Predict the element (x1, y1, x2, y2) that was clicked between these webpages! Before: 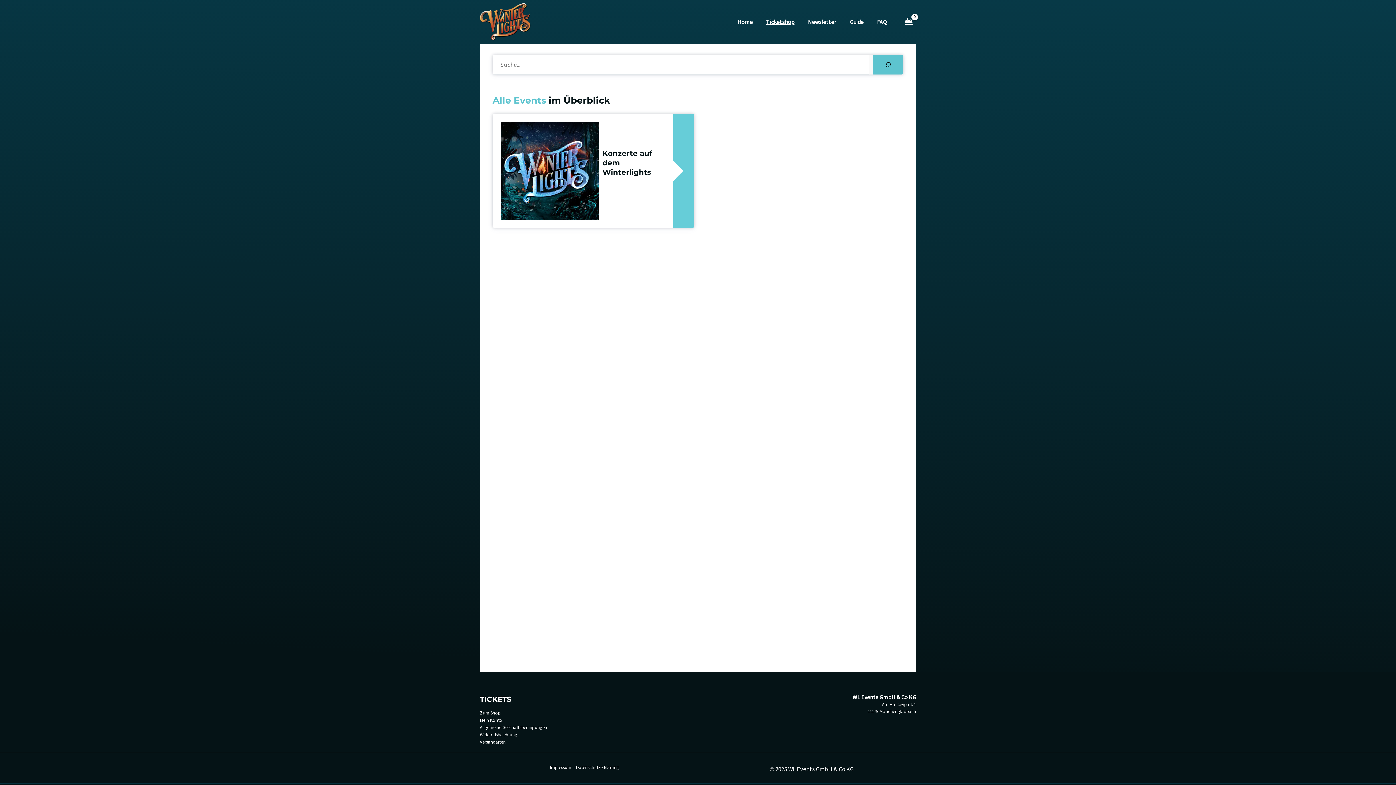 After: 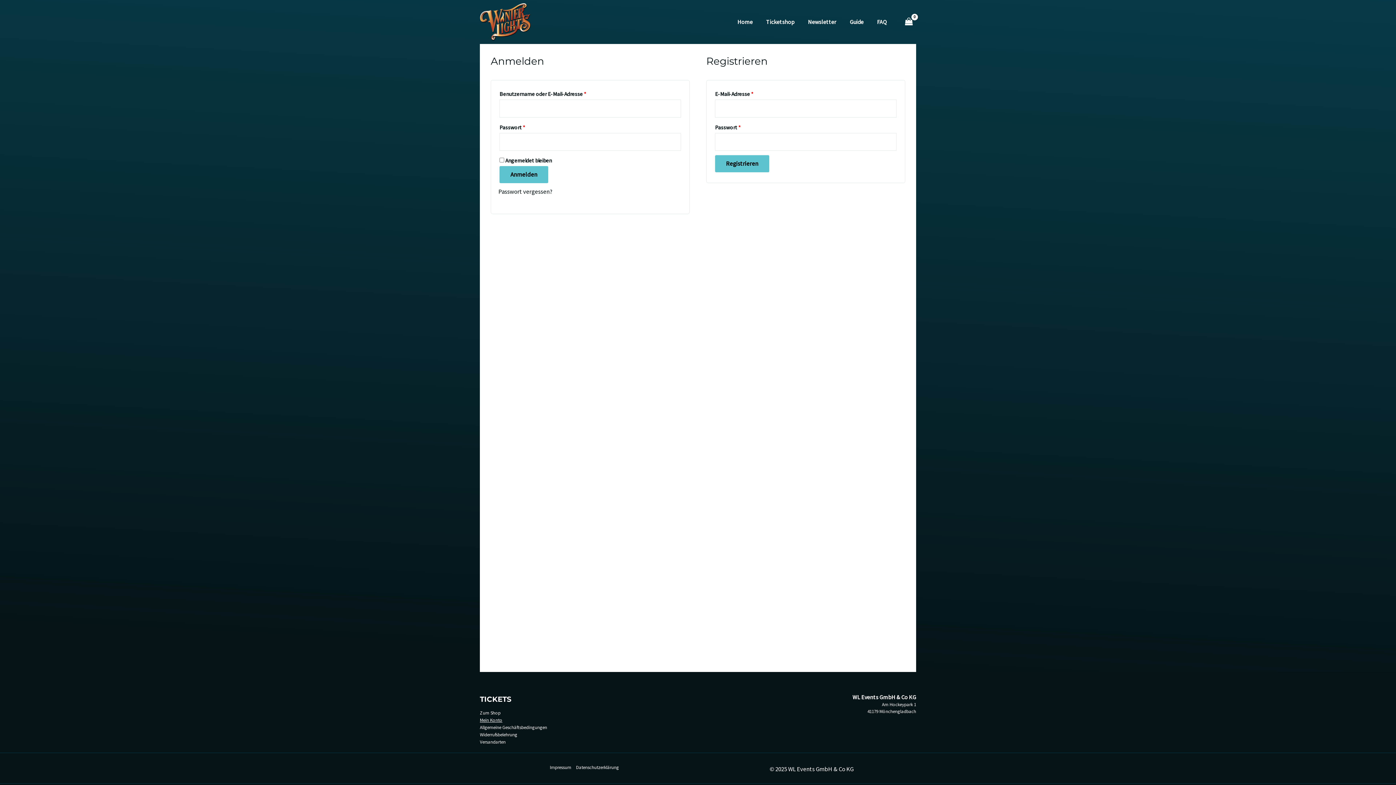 Action: bbox: (480, 717, 502, 723) label: Mein Konto